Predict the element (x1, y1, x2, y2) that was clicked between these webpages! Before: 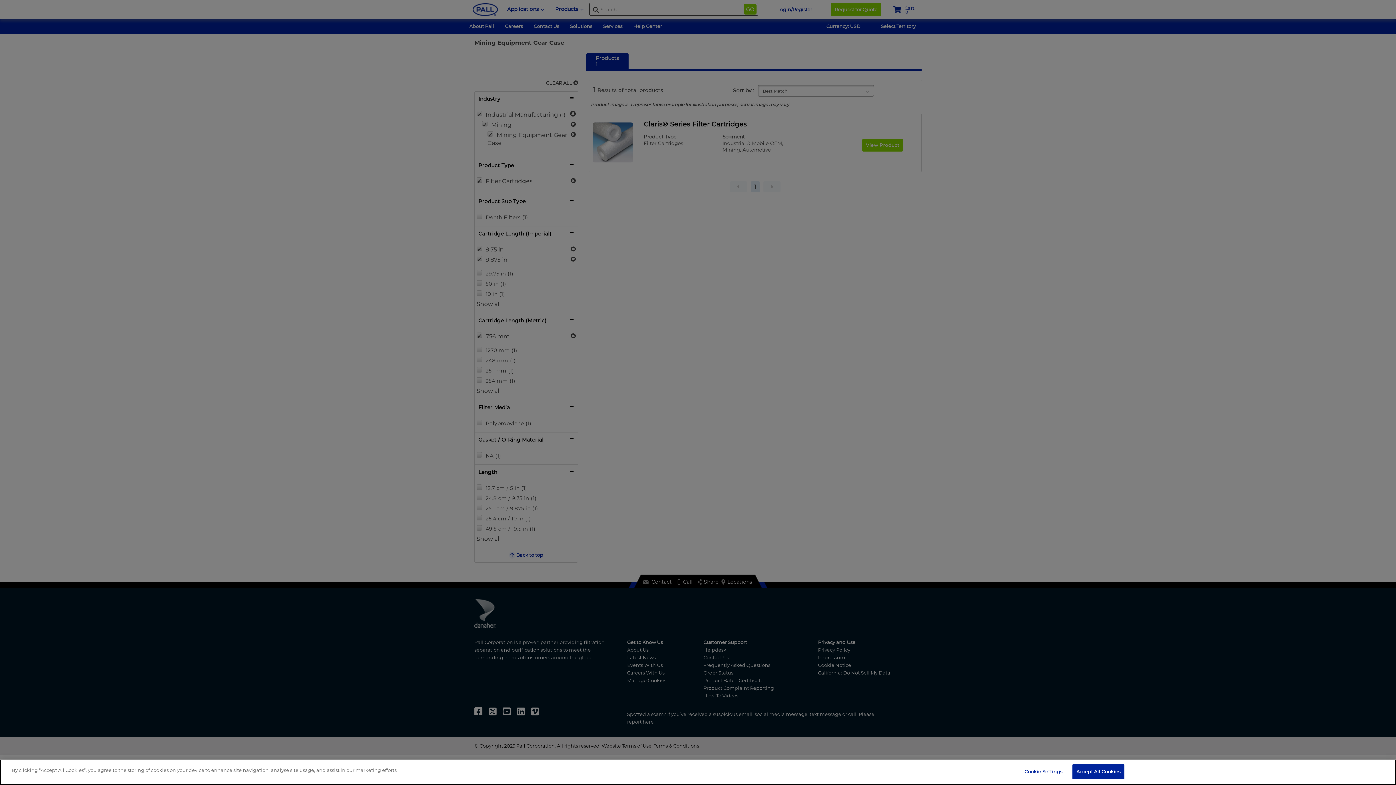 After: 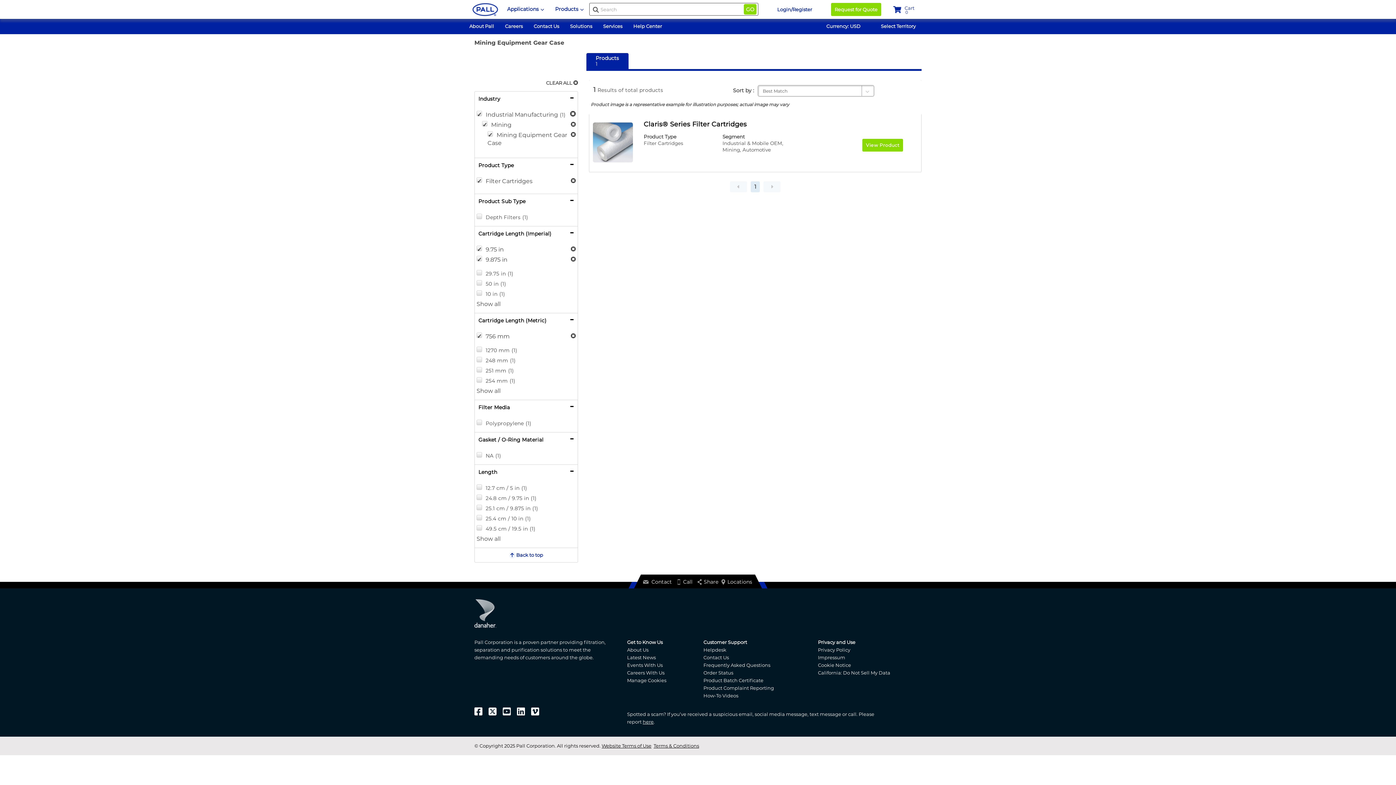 Action: bbox: (1072, 764, 1124, 779) label: Accept All Cookies